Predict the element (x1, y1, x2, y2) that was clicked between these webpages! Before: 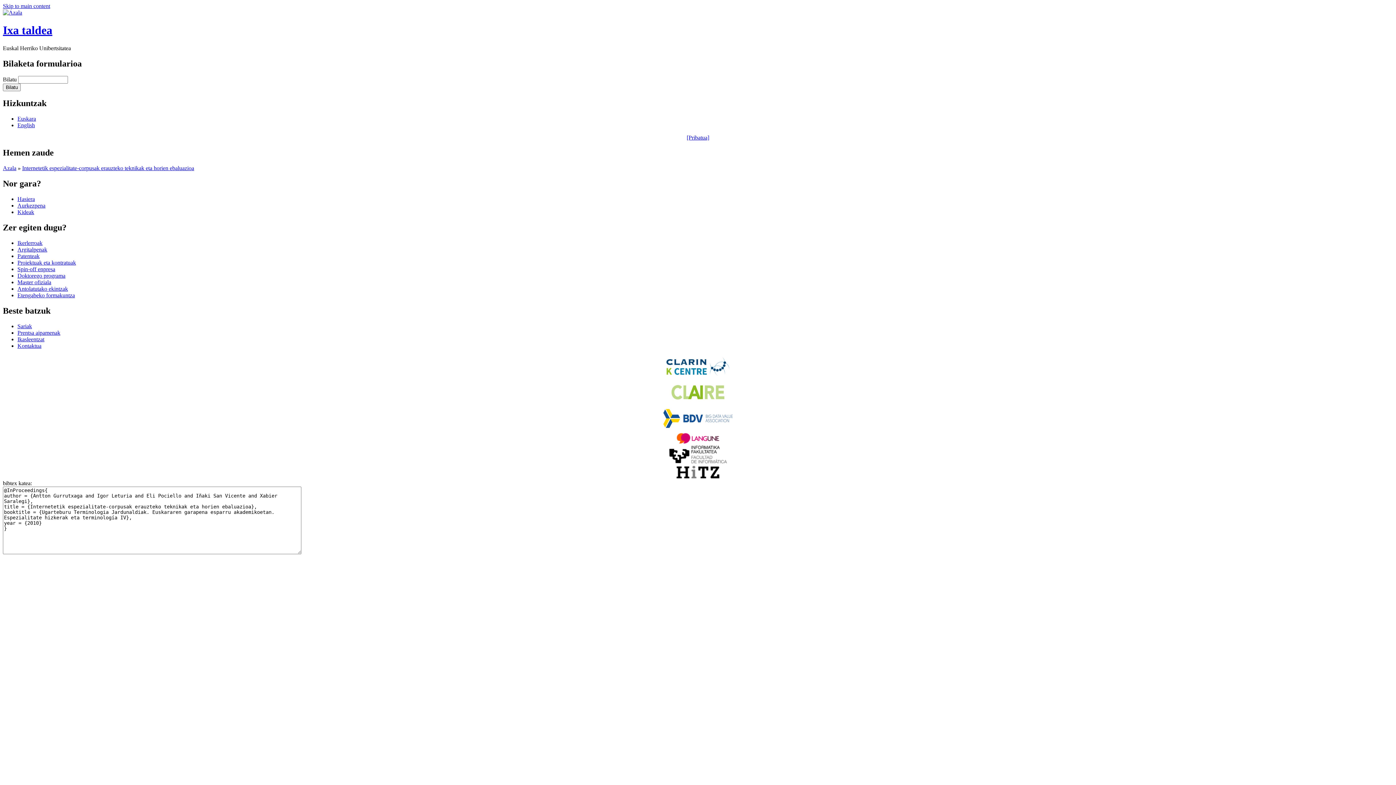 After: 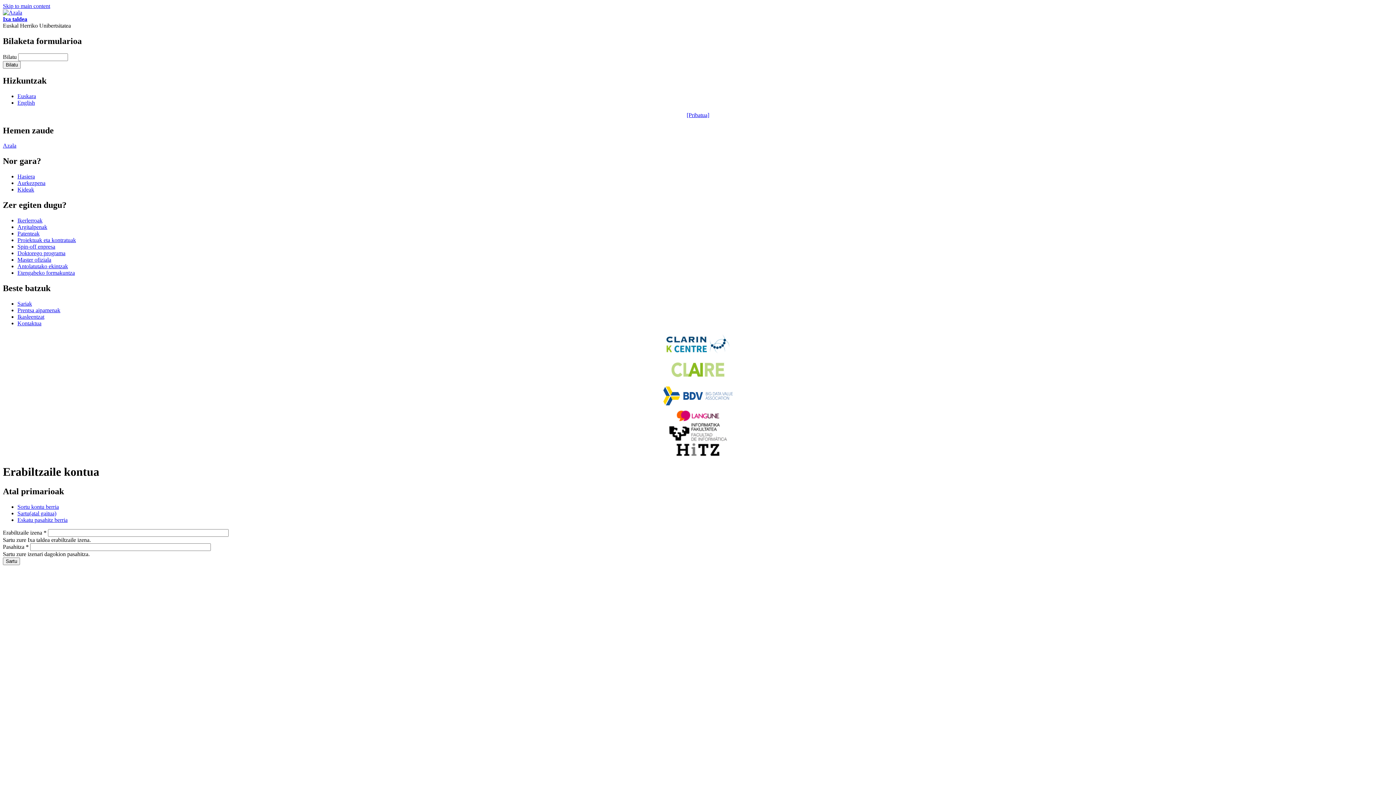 Action: label: [Pribatua] bbox: (2, 134, 1393, 140)